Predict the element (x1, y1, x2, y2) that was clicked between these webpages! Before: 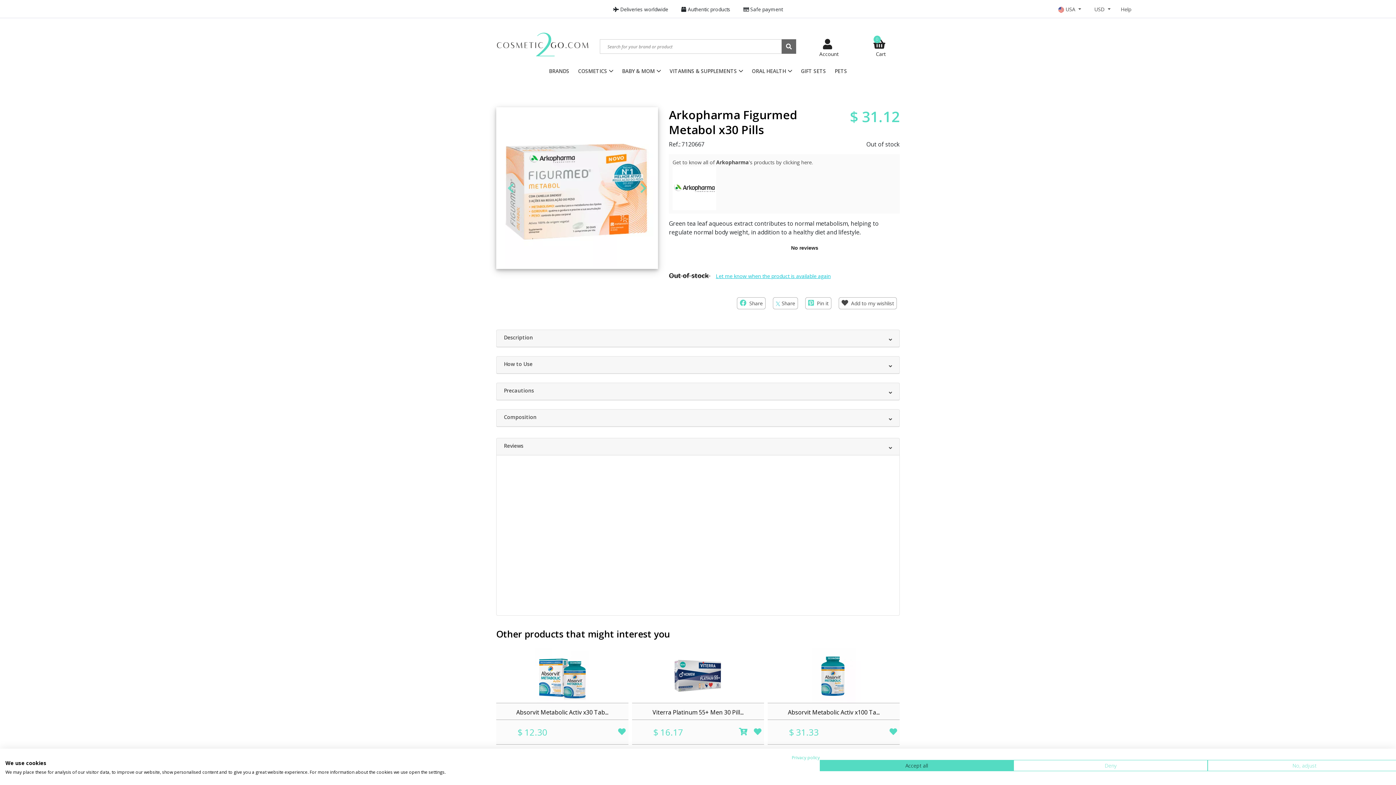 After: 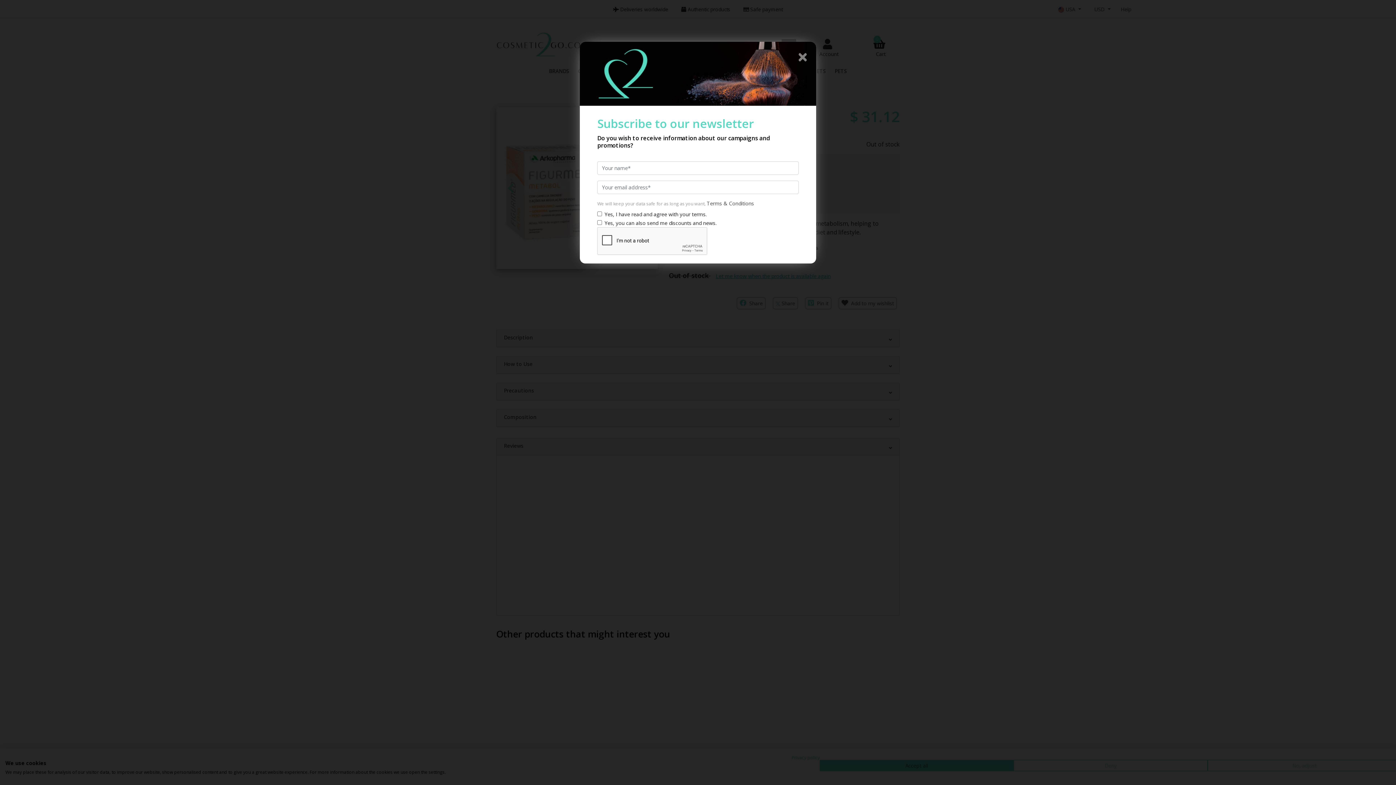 Action: bbox: (838, 297, 897, 309) label:  Add to my wishlist